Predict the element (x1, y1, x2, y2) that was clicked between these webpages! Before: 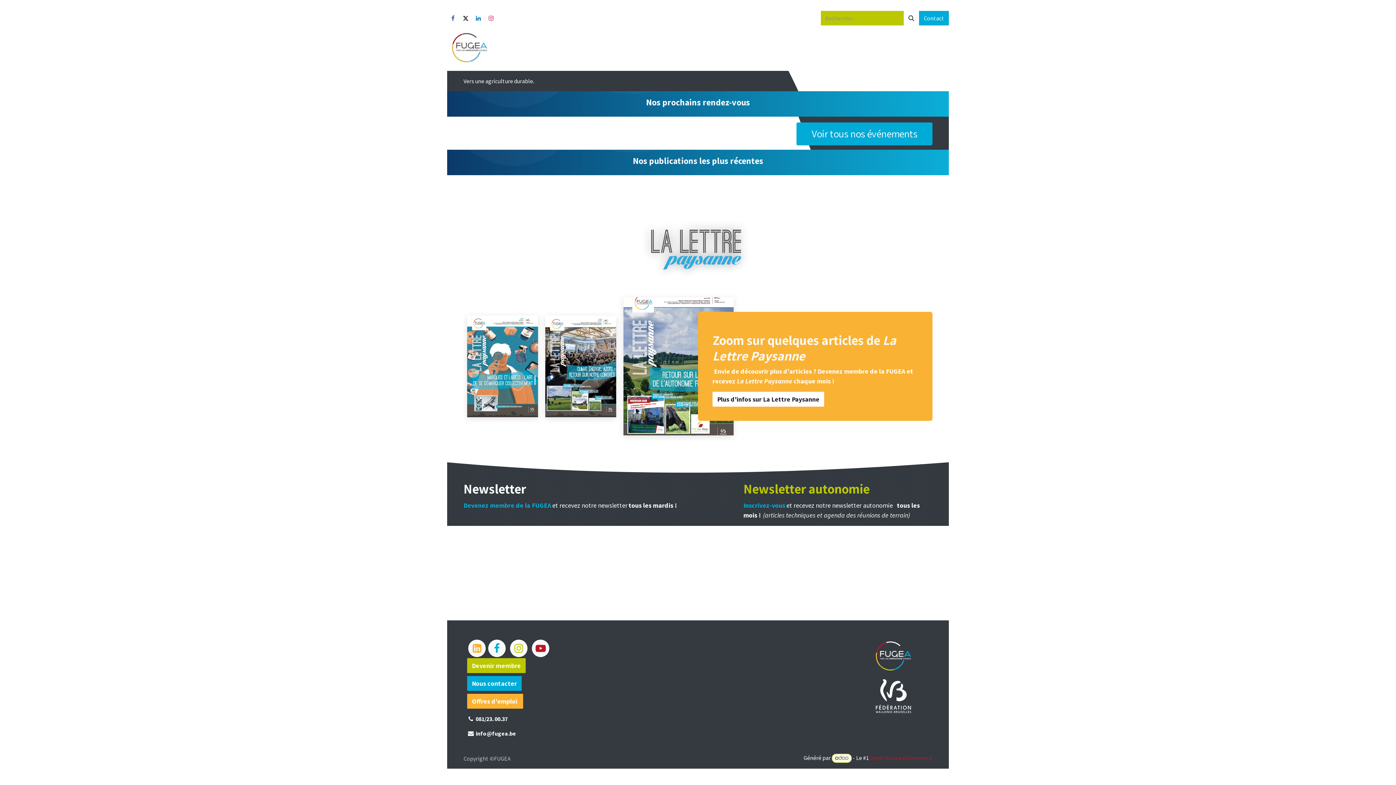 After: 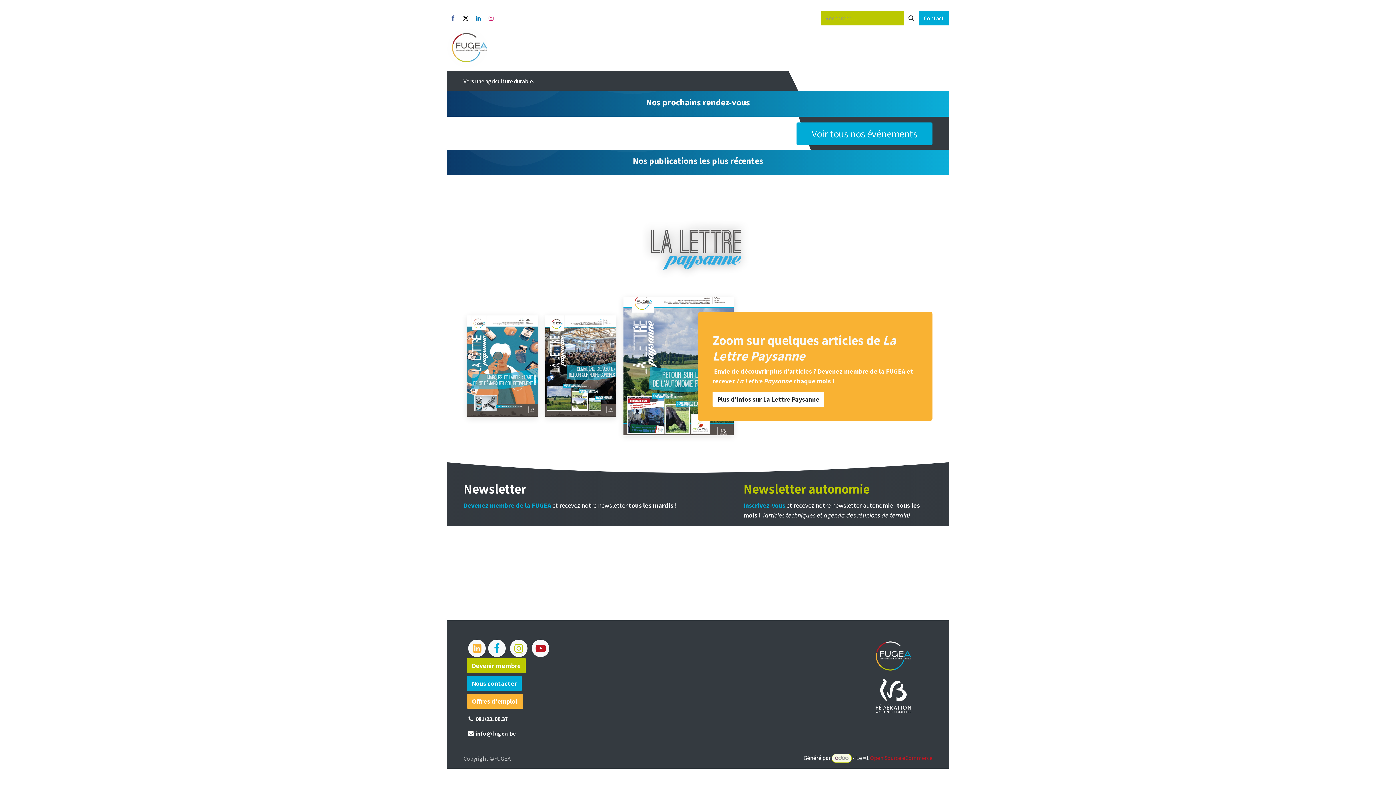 Action: bbox: (510, 640, 527, 657)